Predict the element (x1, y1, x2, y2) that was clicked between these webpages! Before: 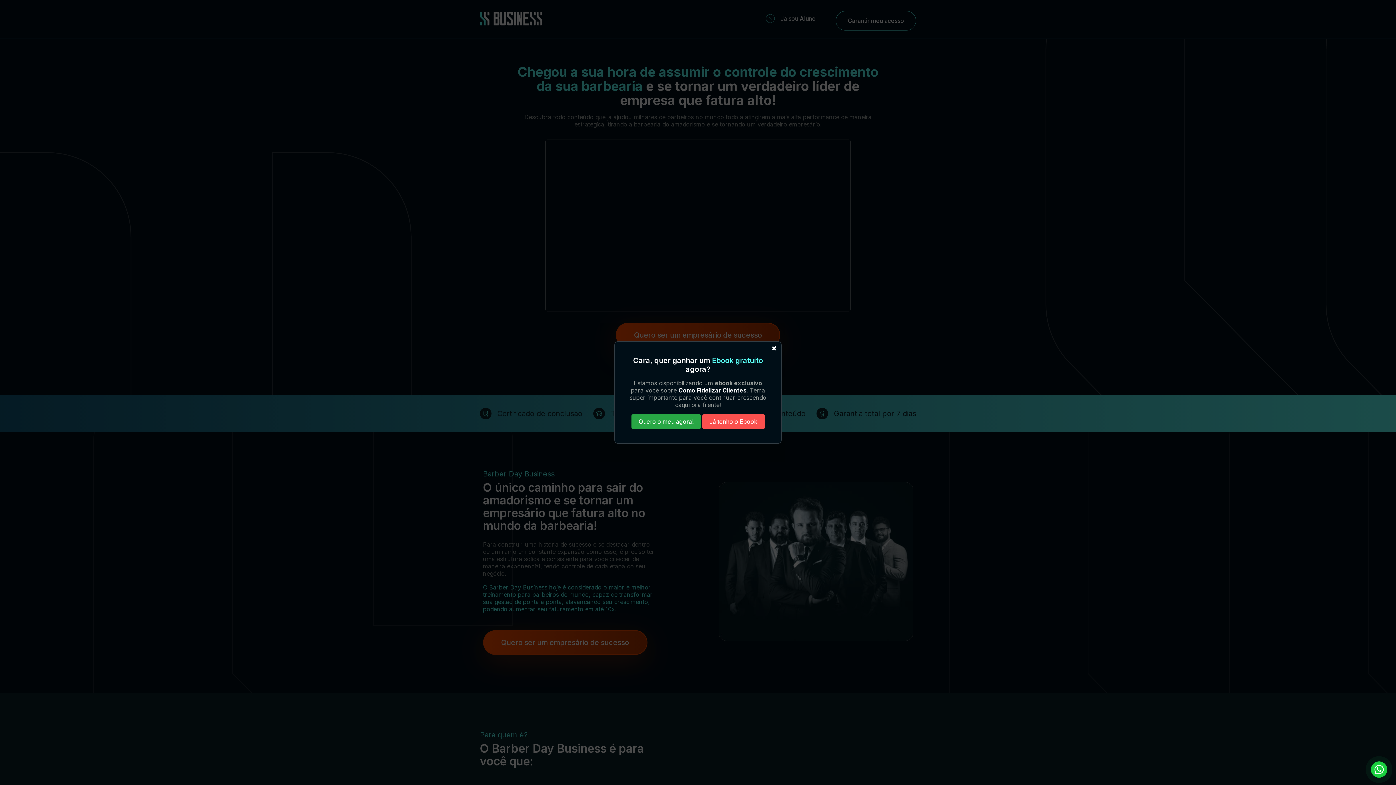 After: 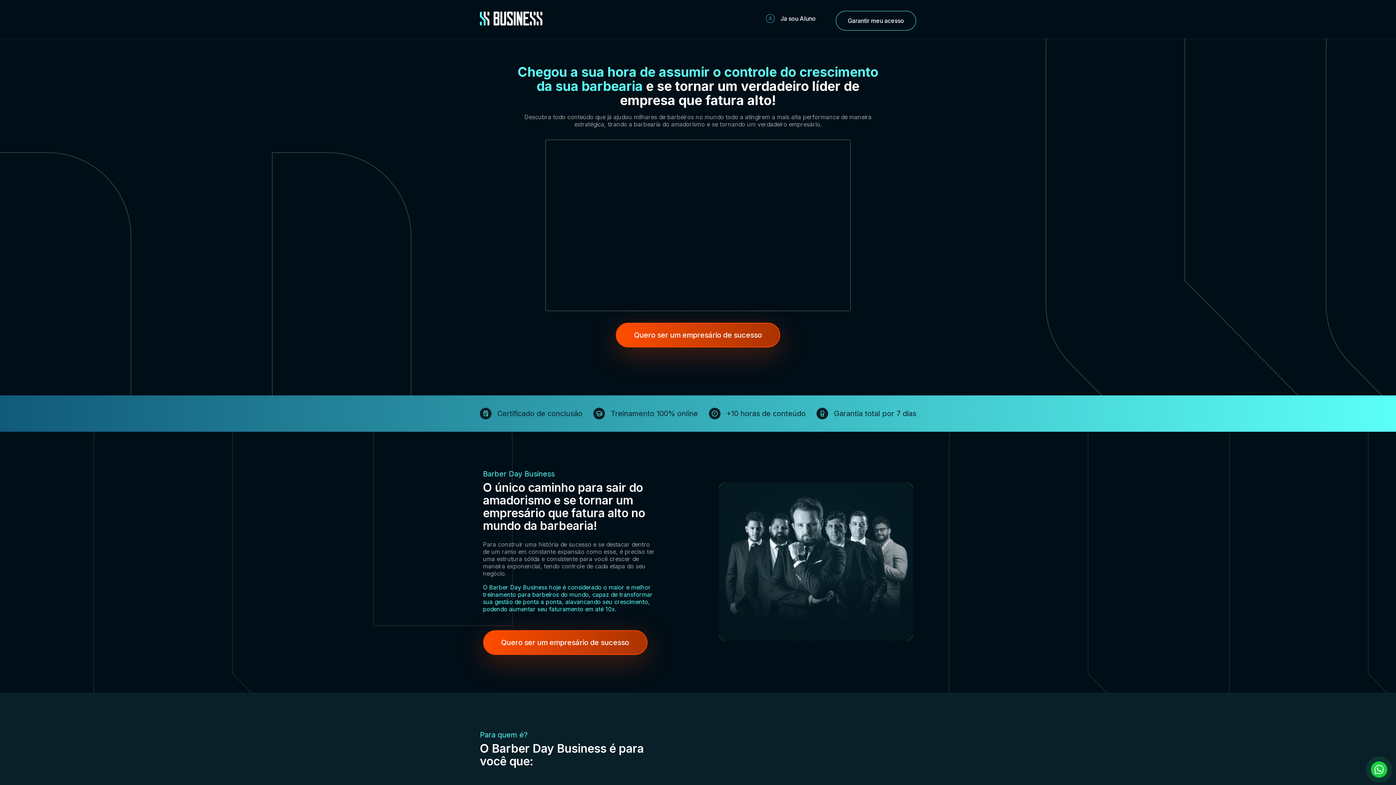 Action: label: Já tenho o Ebook bbox: (702, 414, 764, 429)